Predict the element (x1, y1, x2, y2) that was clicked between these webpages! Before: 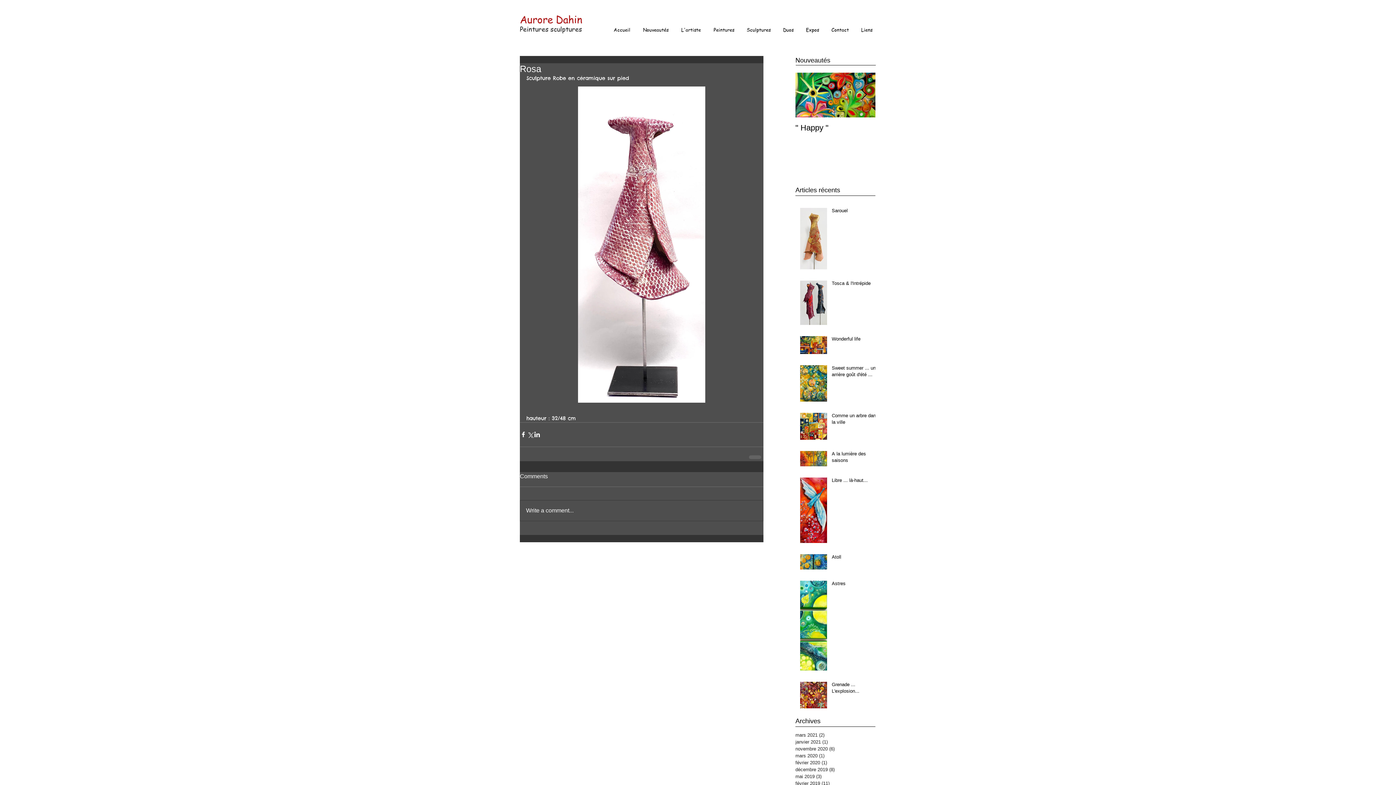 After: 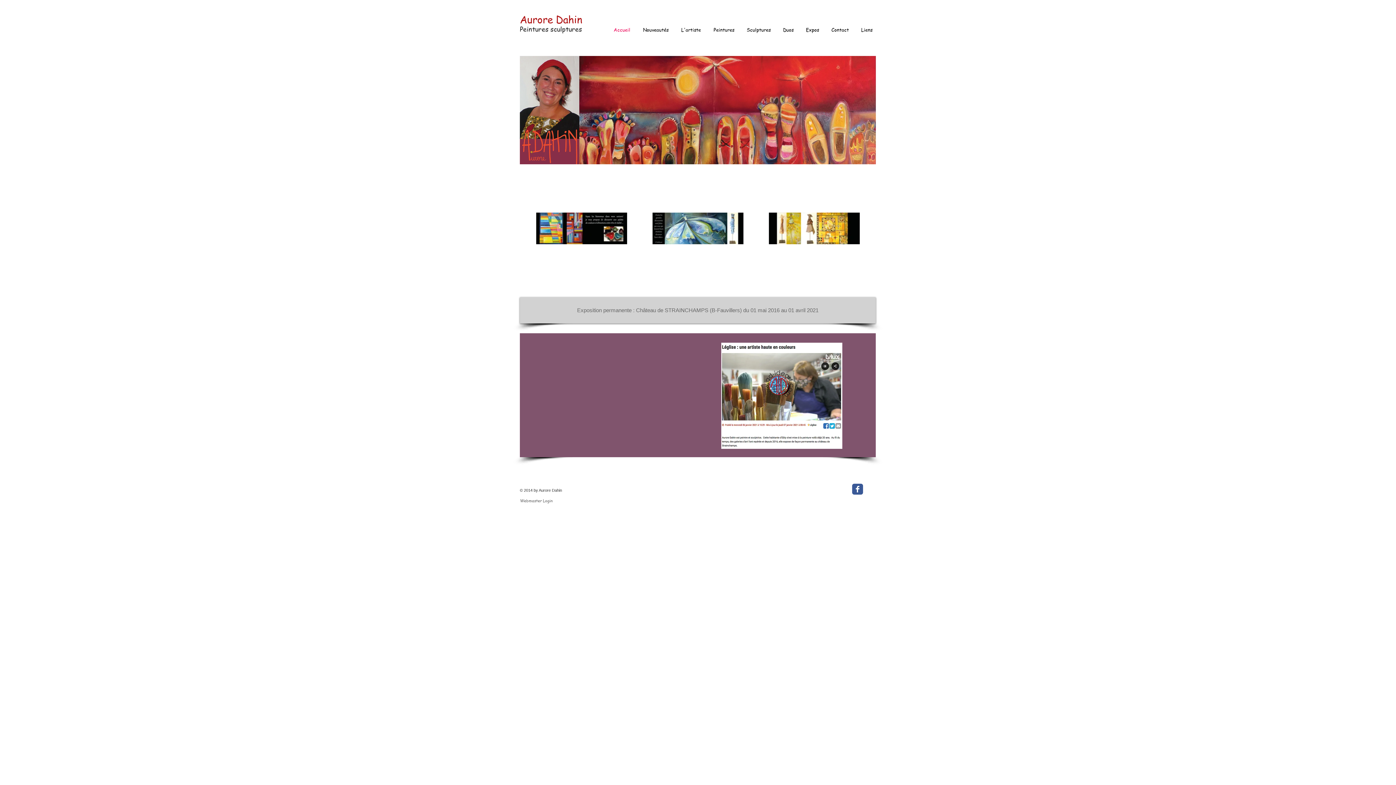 Action: bbox: (607, 22, 636, 37) label: Accueil